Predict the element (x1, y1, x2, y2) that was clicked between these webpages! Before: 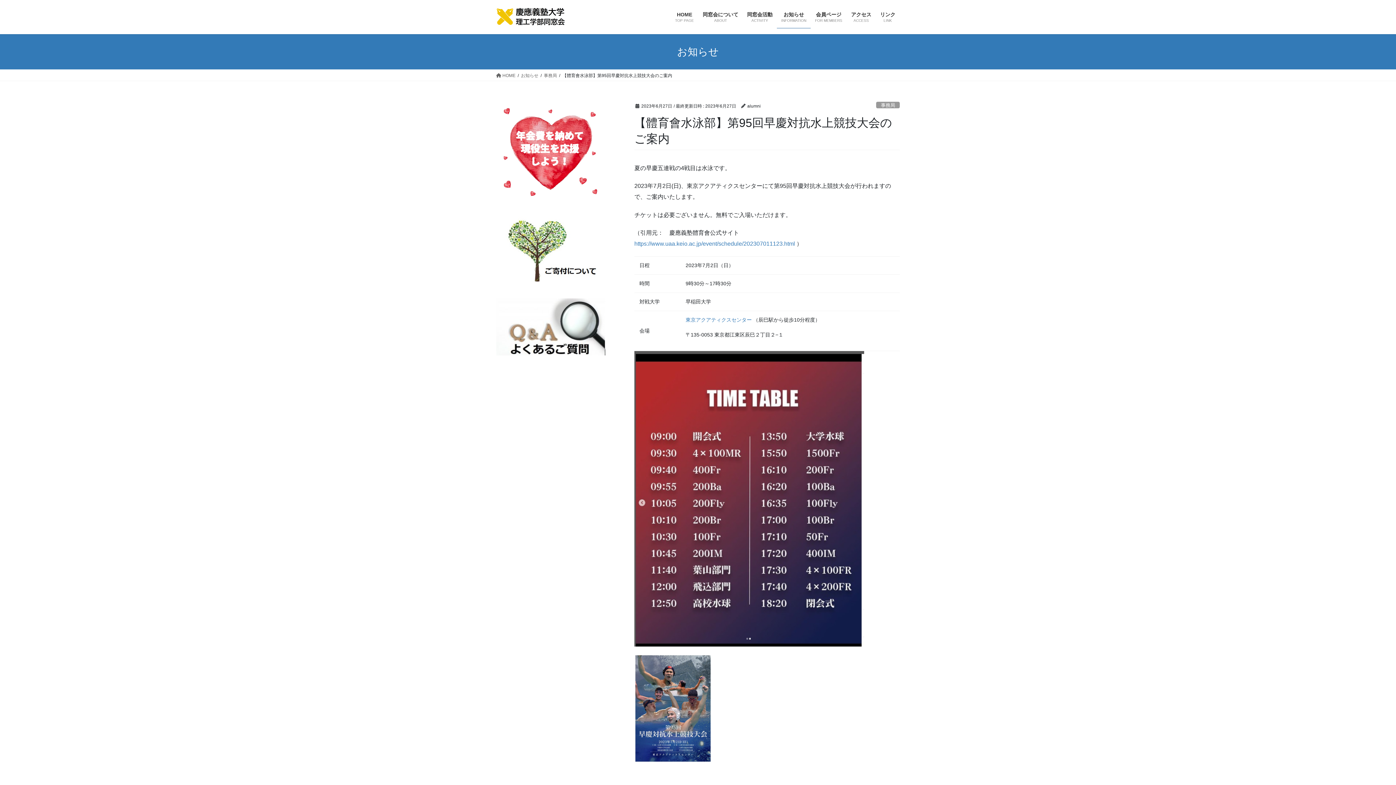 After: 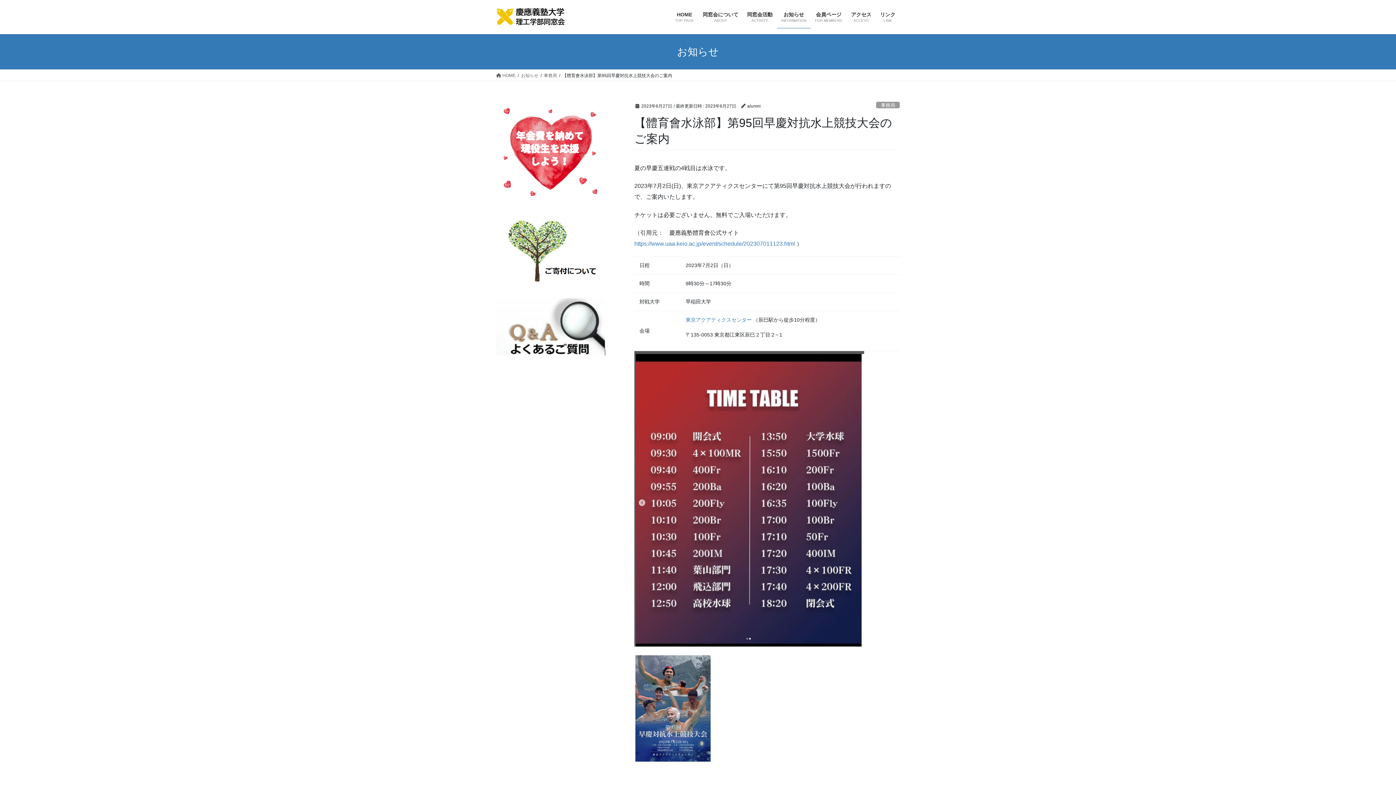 Action: bbox: (634, 495, 864, 501)